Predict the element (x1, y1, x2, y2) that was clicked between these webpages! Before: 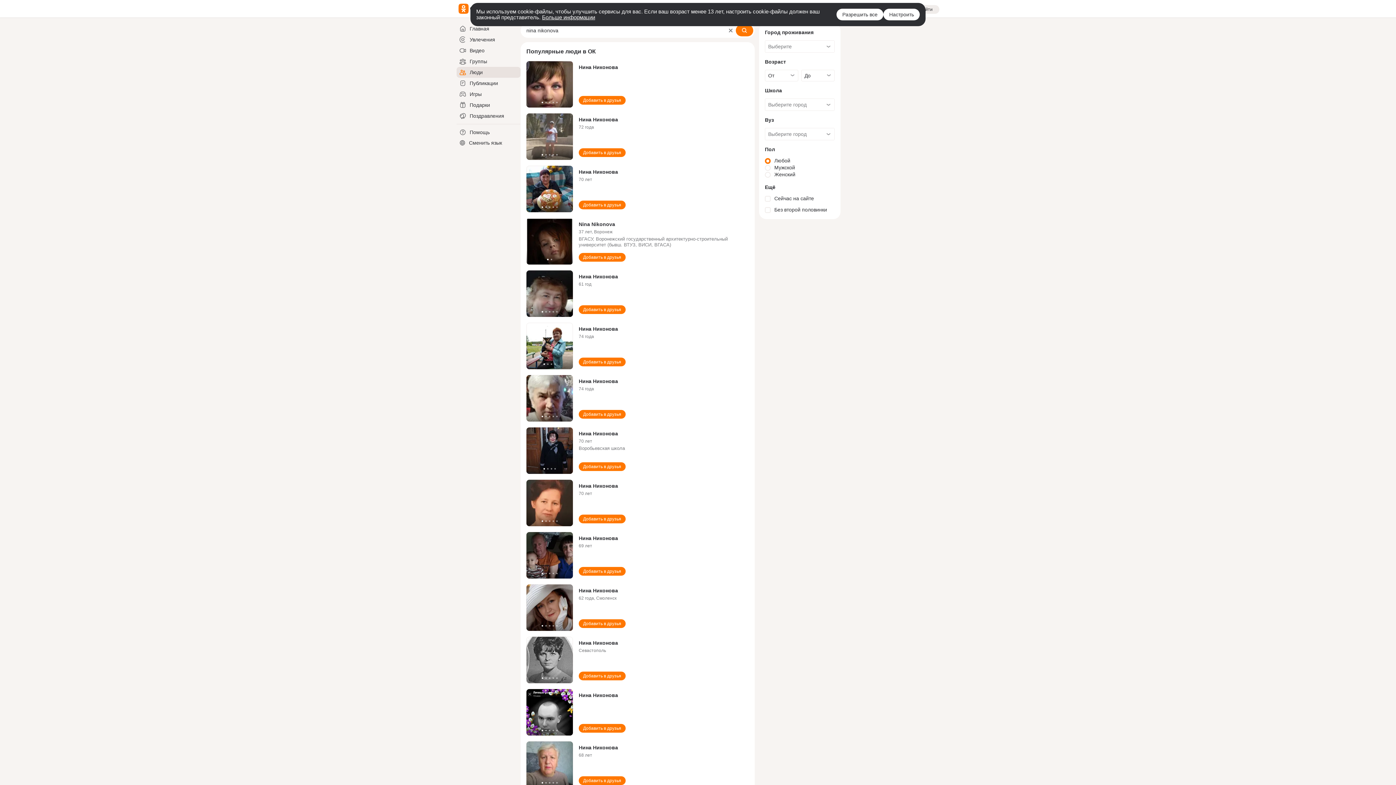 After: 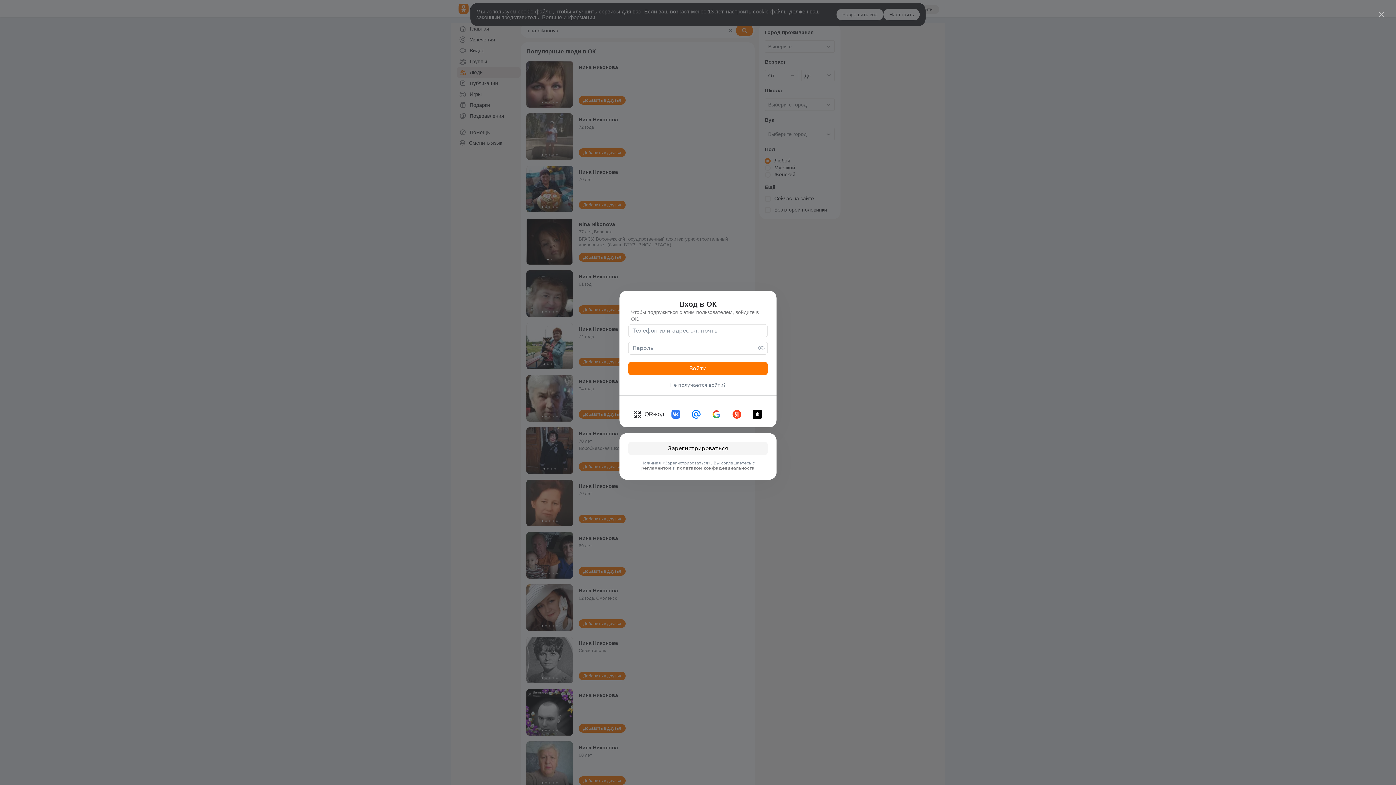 Action: bbox: (578, 462, 625, 471) label: Добавить в друзья